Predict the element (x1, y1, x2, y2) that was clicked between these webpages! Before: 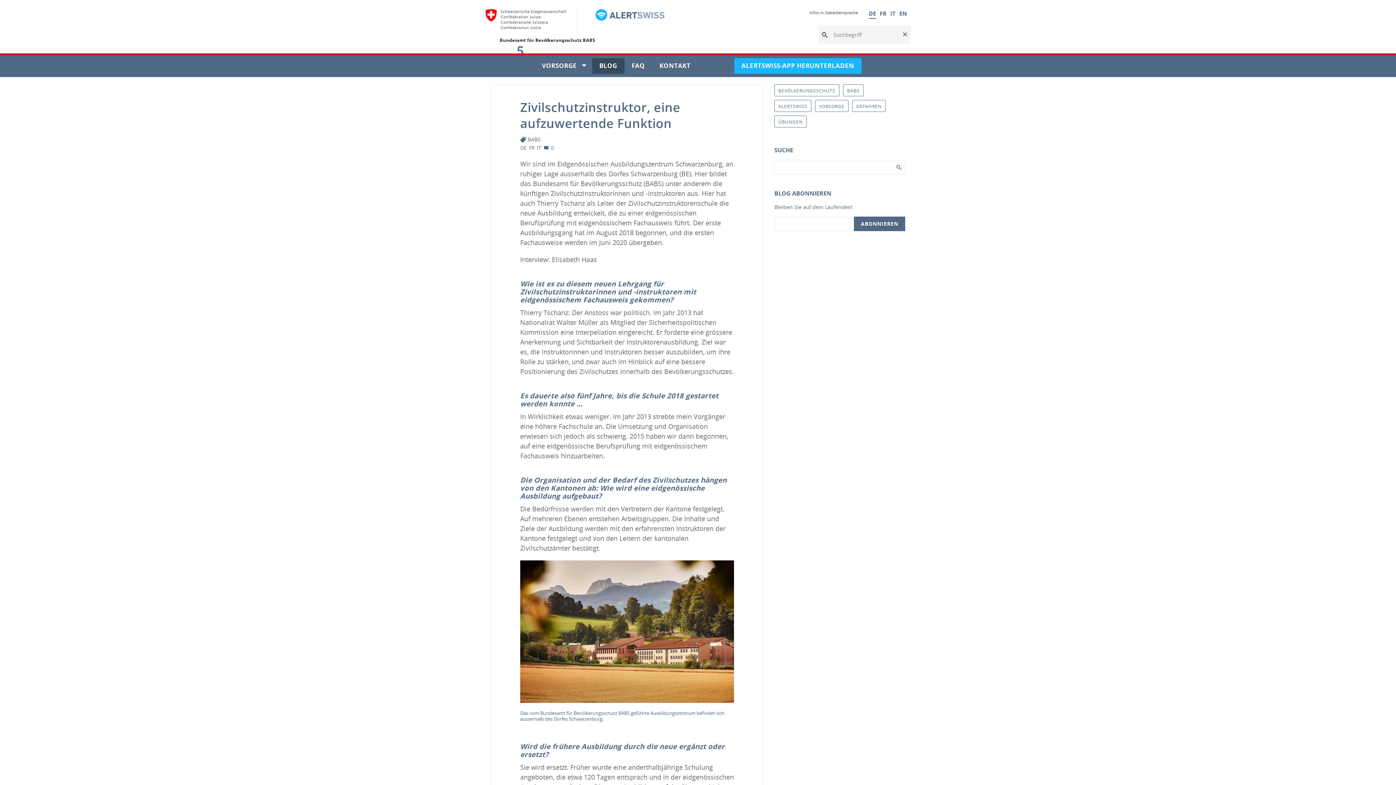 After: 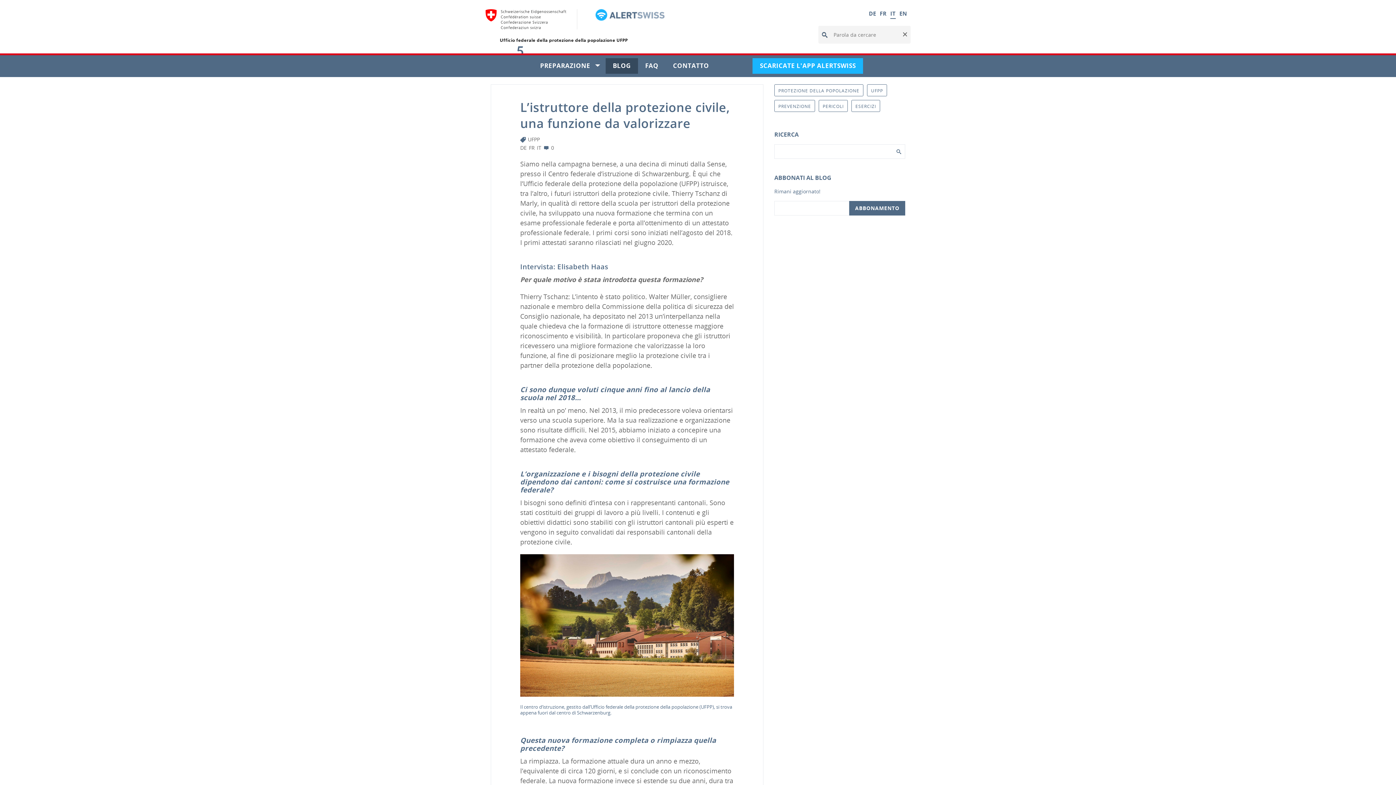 Action: label: IT bbox: (890, 9, 896, 17)